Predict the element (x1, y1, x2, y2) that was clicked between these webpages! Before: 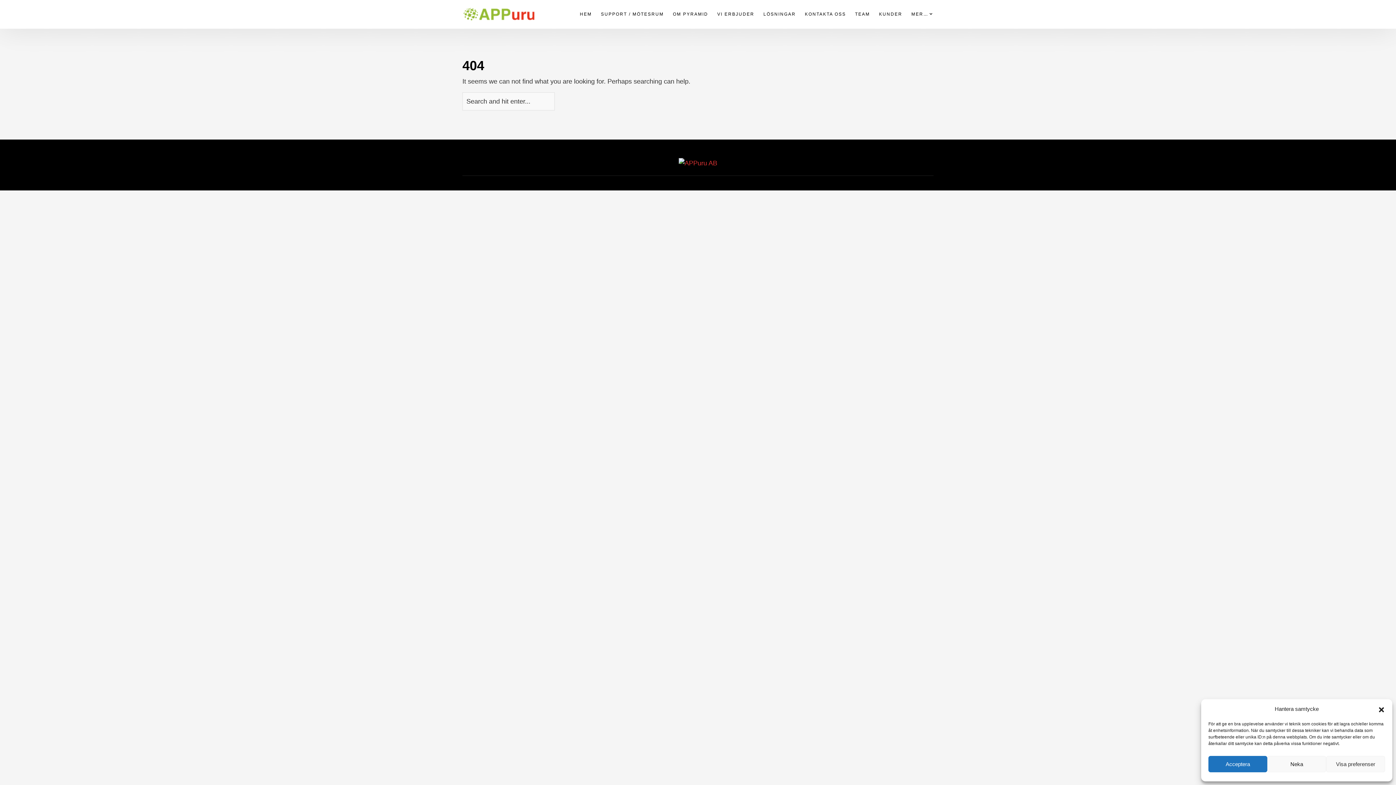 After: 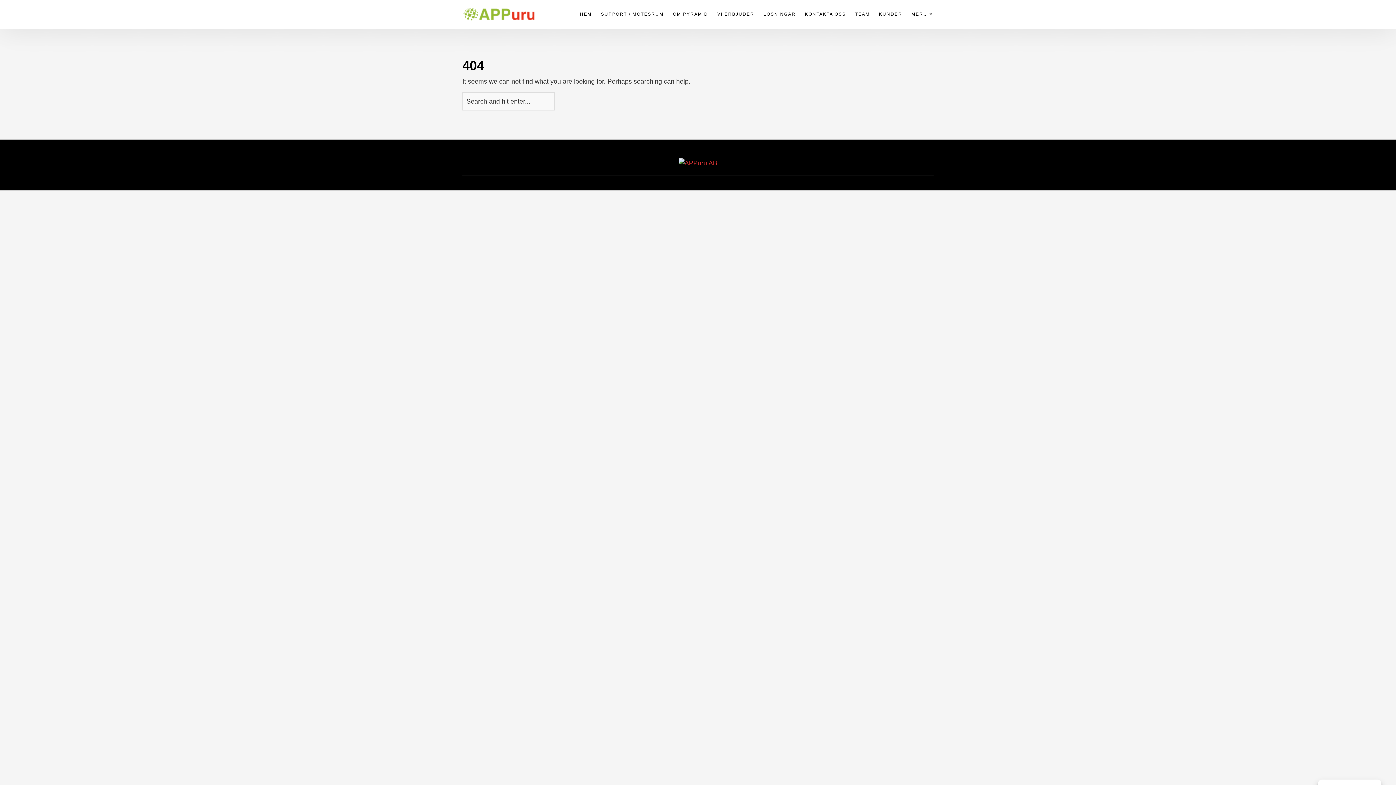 Action: bbox: (1267, 756, 1326, 772) label: Neka